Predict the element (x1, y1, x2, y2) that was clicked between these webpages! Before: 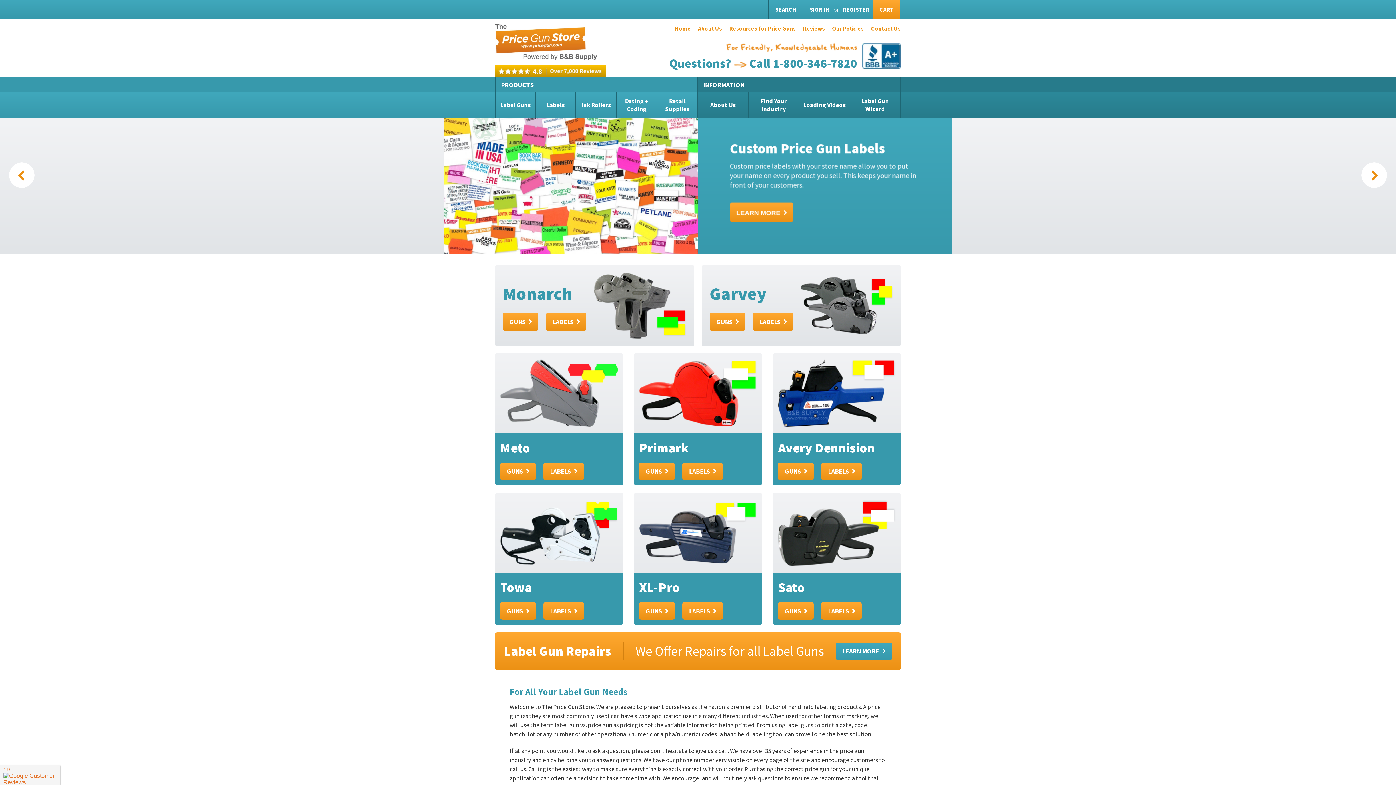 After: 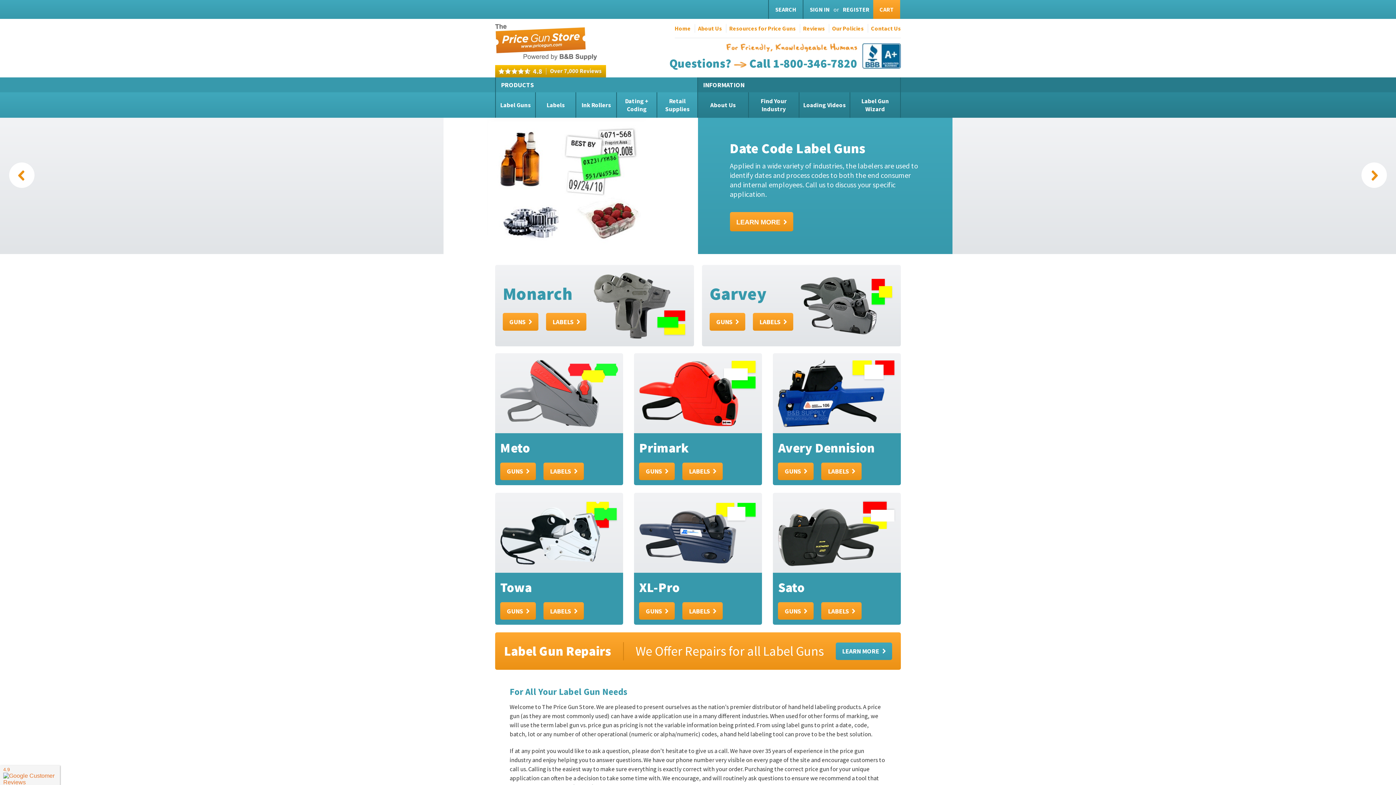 Action: bbox: (862, 43, 901, 72)